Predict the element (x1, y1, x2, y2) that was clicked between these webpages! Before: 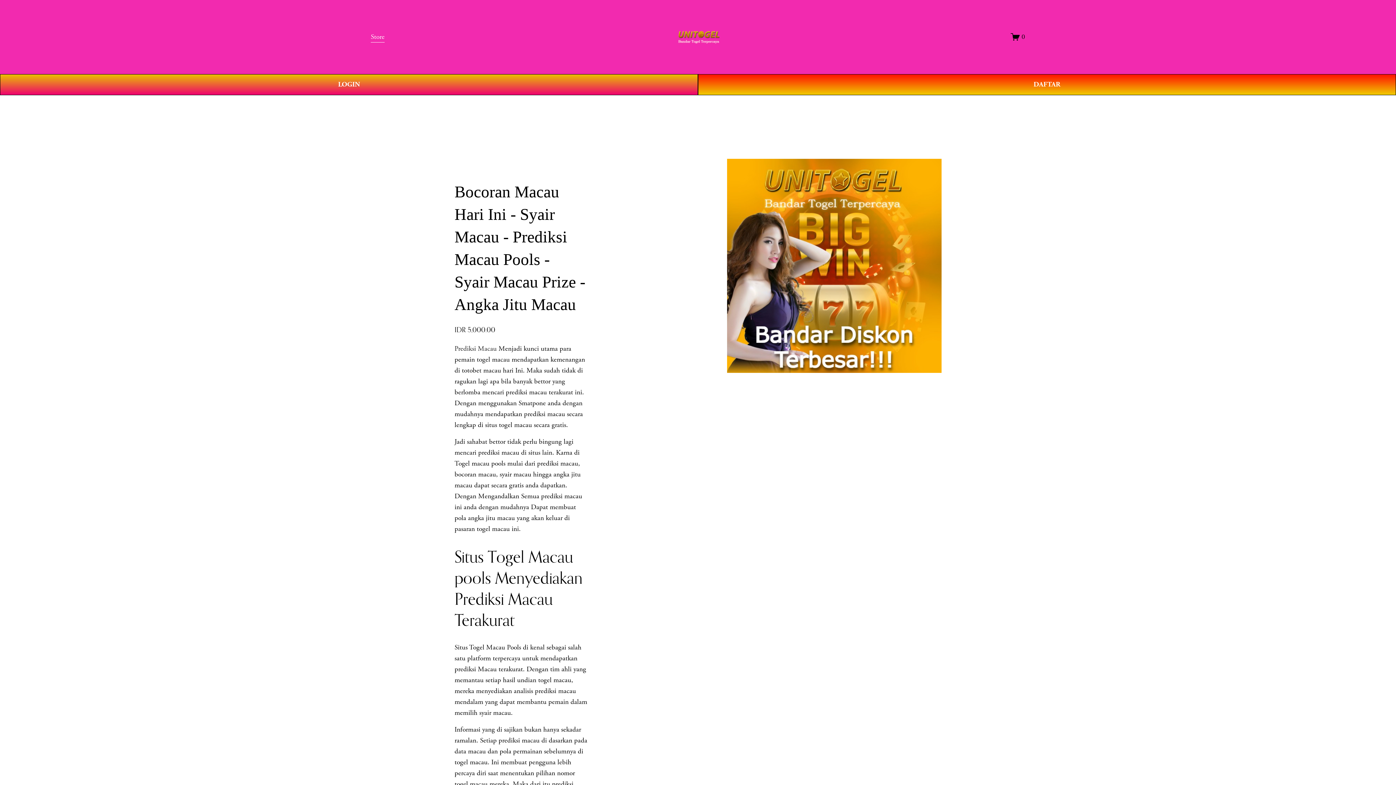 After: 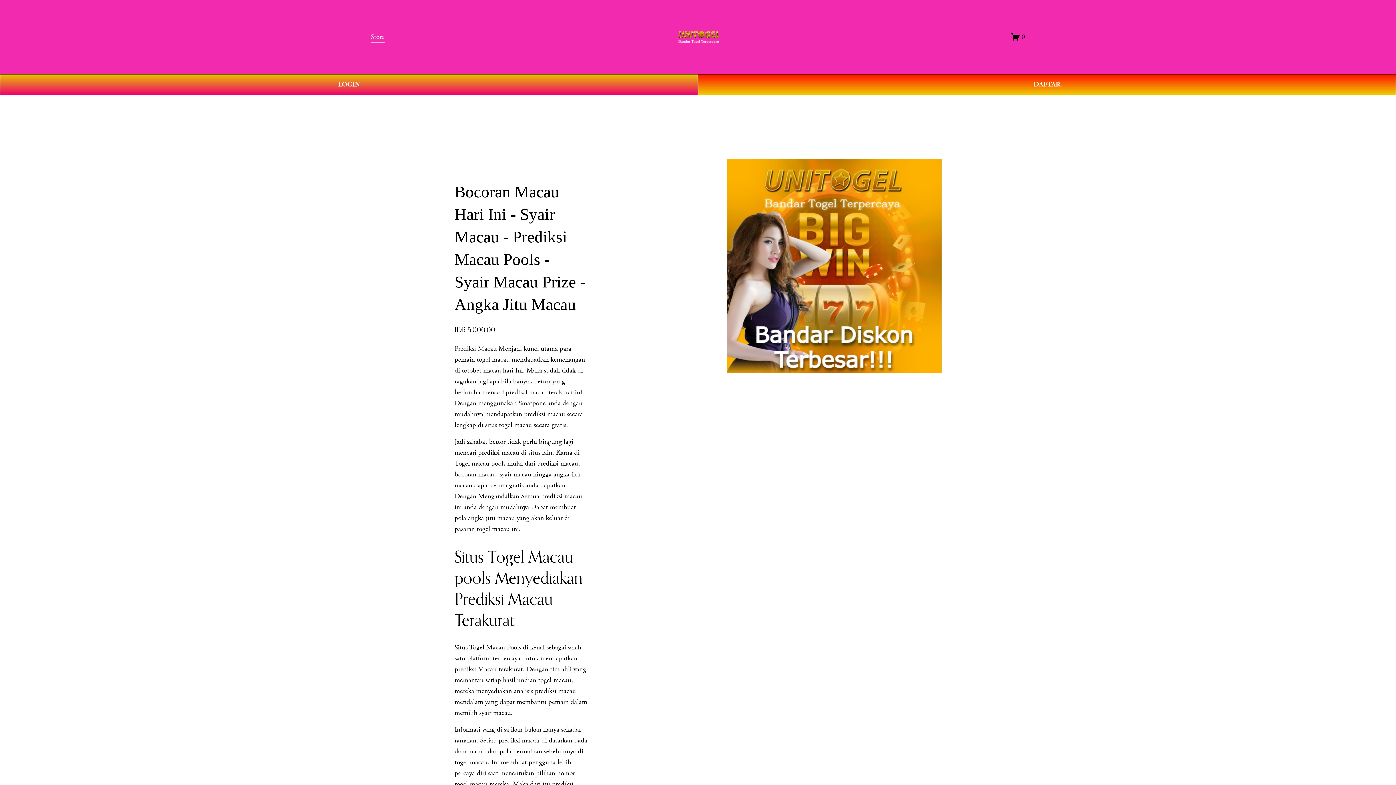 Action: label: Prediksi Macau bbox: (454, 344, 496, 353)